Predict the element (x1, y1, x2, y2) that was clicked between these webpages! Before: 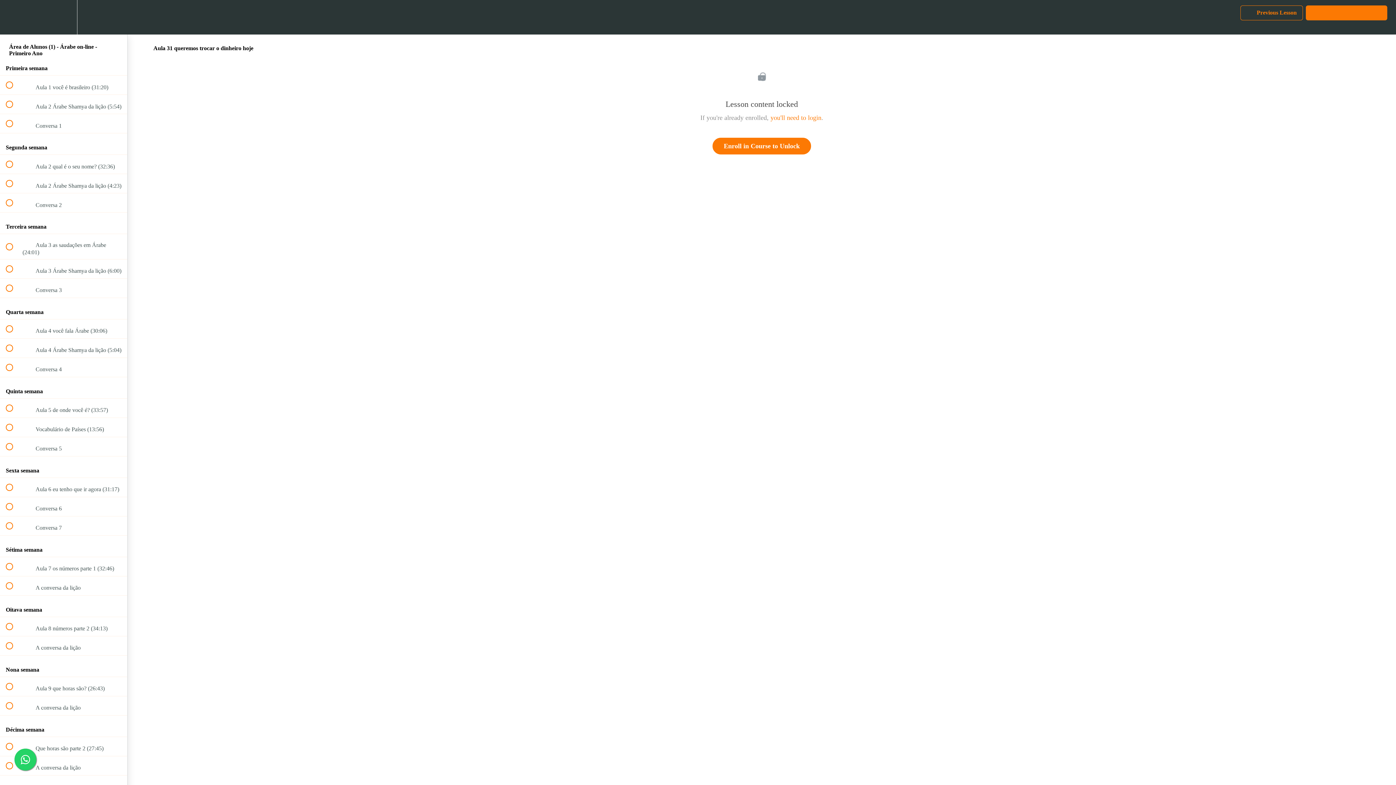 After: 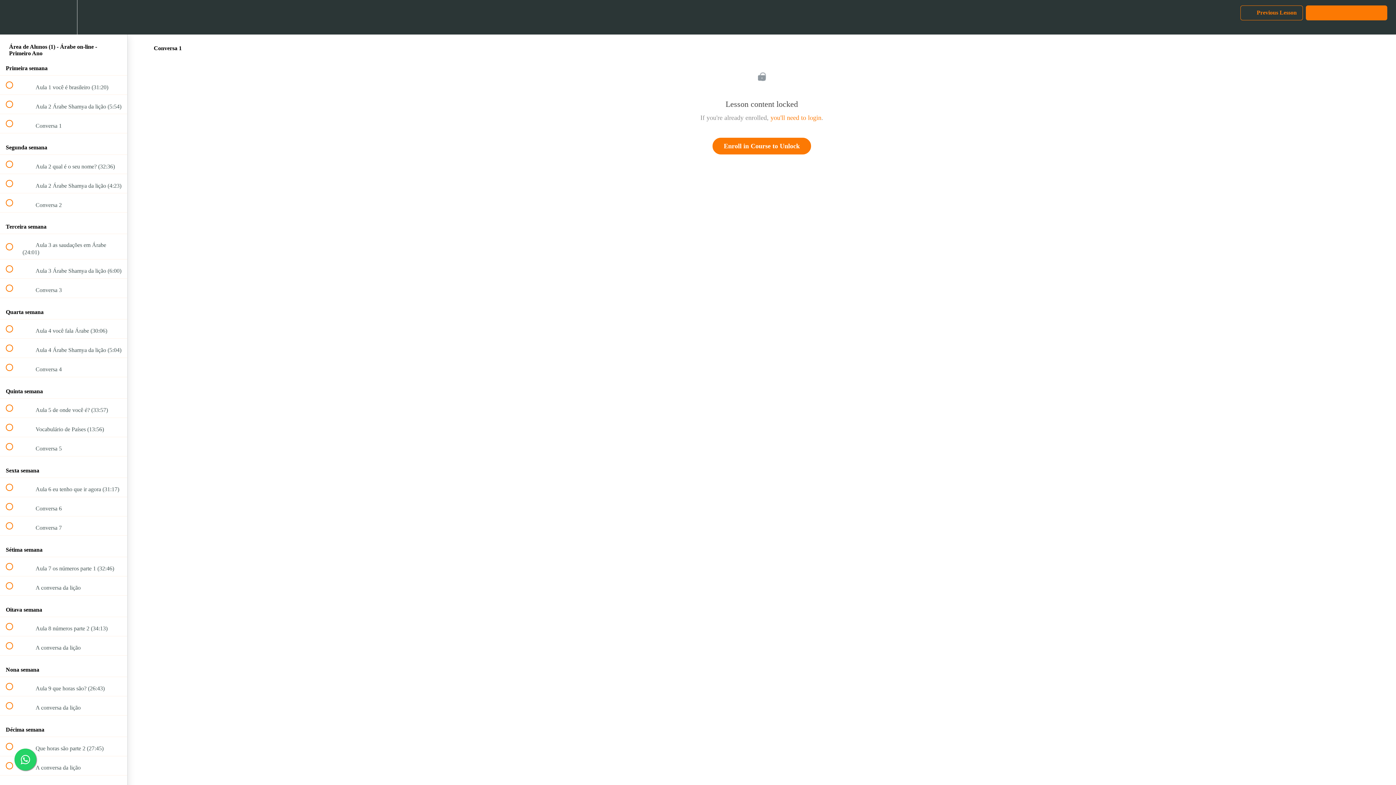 Action: bbox: (0, 114, 127, 133) label:  
 Conversa 1